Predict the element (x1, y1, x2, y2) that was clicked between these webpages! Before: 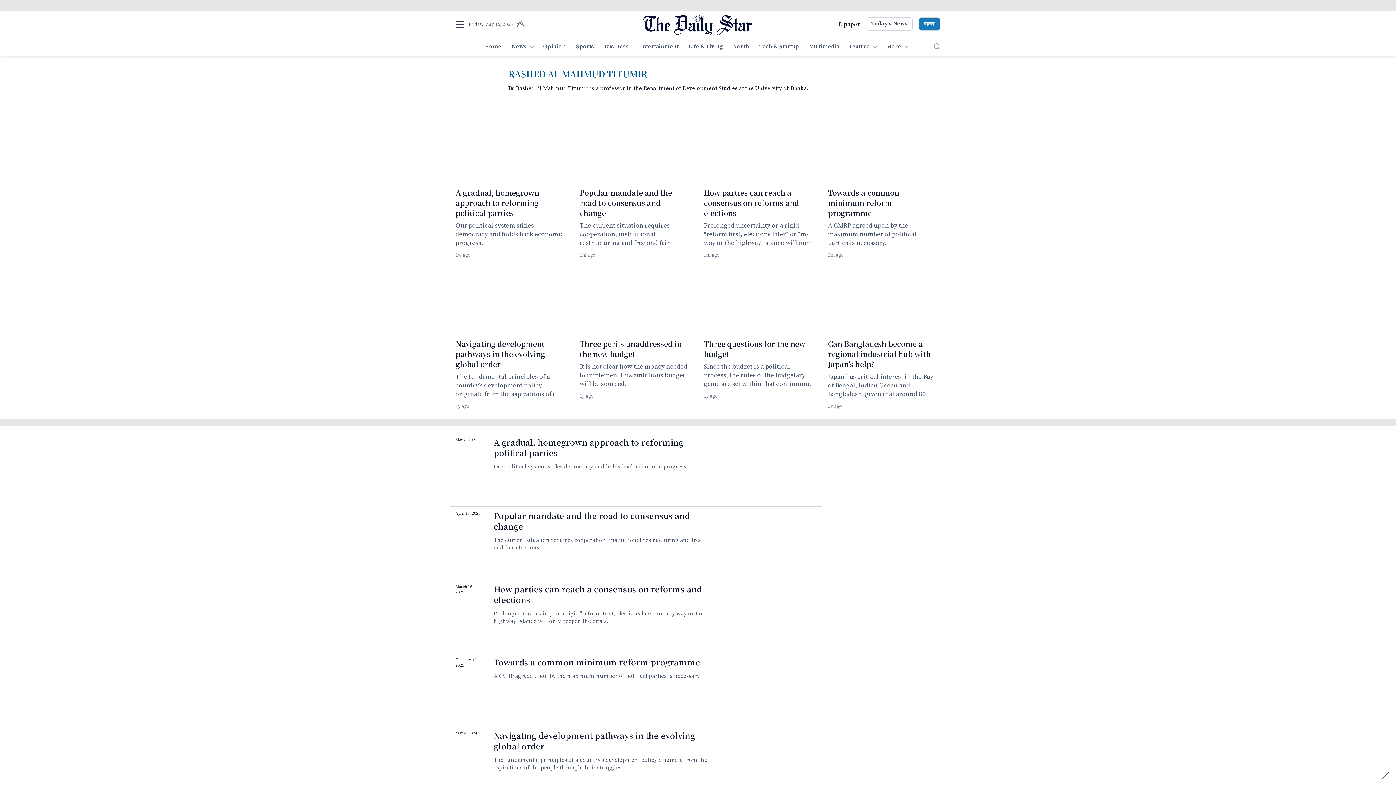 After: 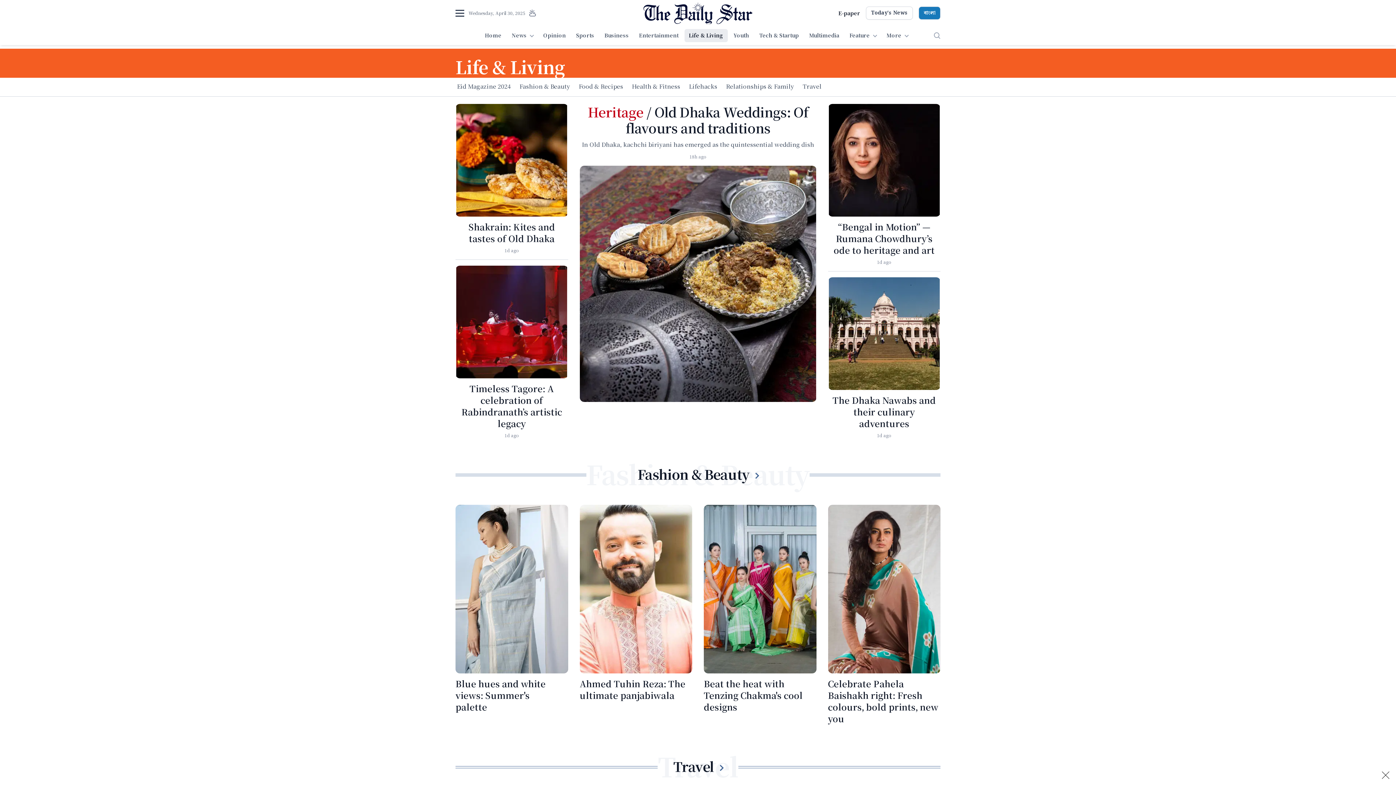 Action: bbox: (684, 40, 727, 53) label: Life & Living